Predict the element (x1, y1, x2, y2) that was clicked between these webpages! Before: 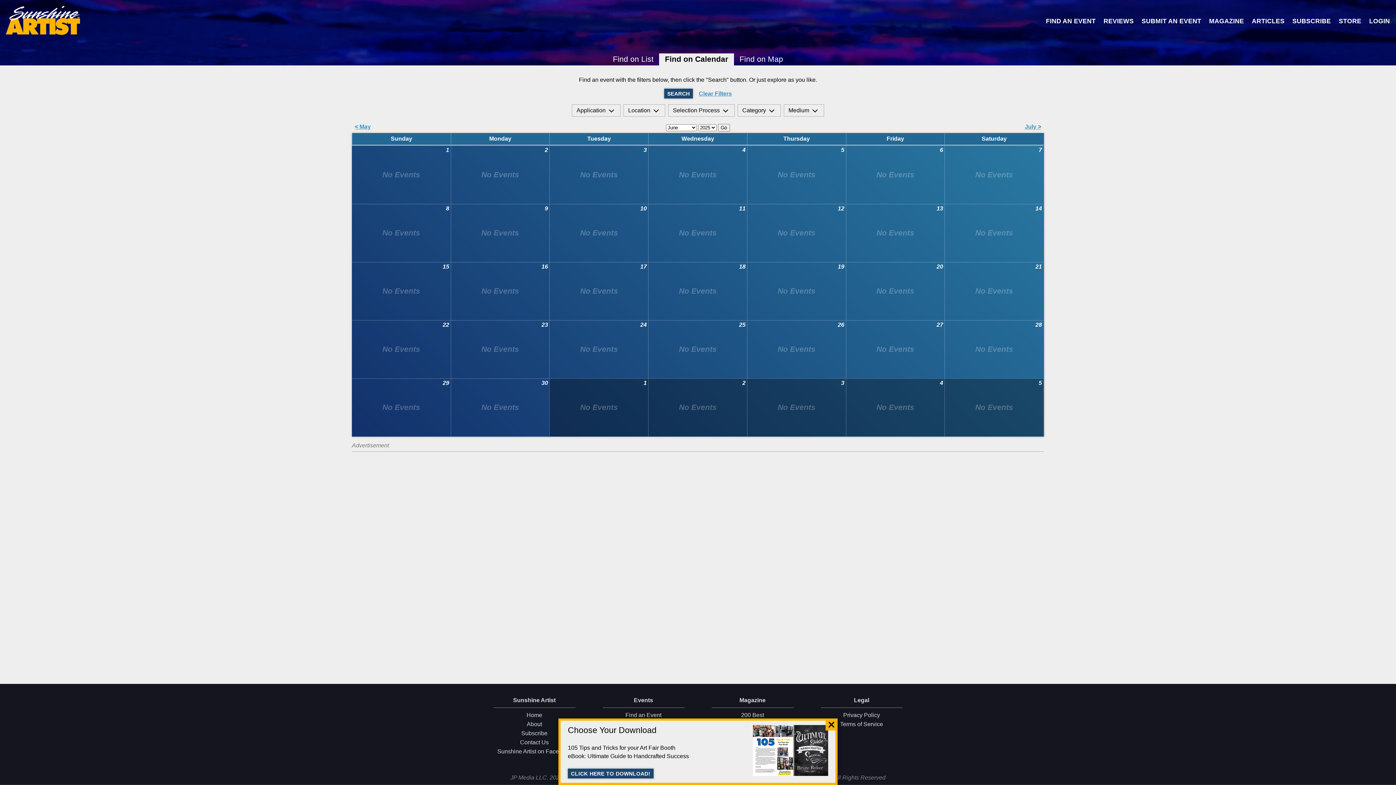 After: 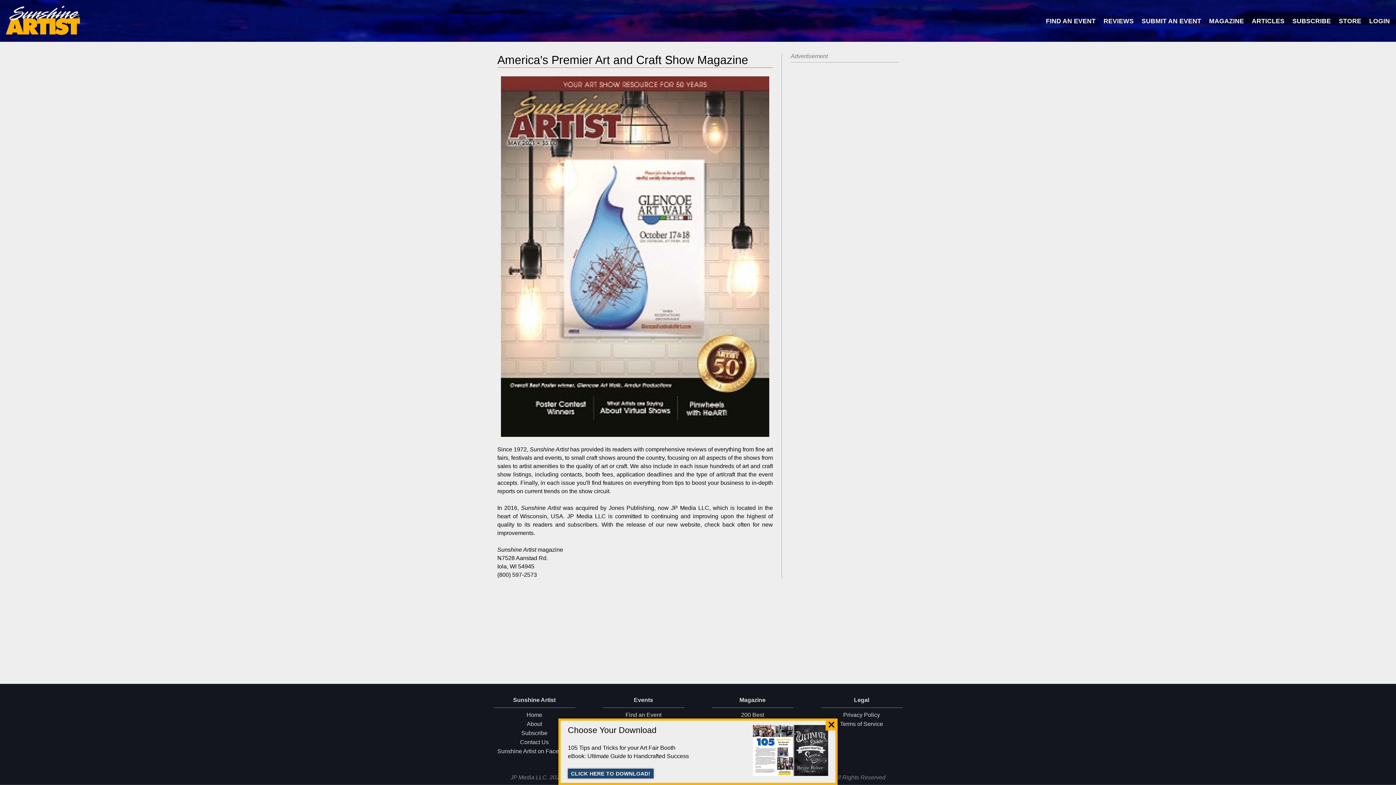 Action: bbox: (480, 720, 589, 729) label: About